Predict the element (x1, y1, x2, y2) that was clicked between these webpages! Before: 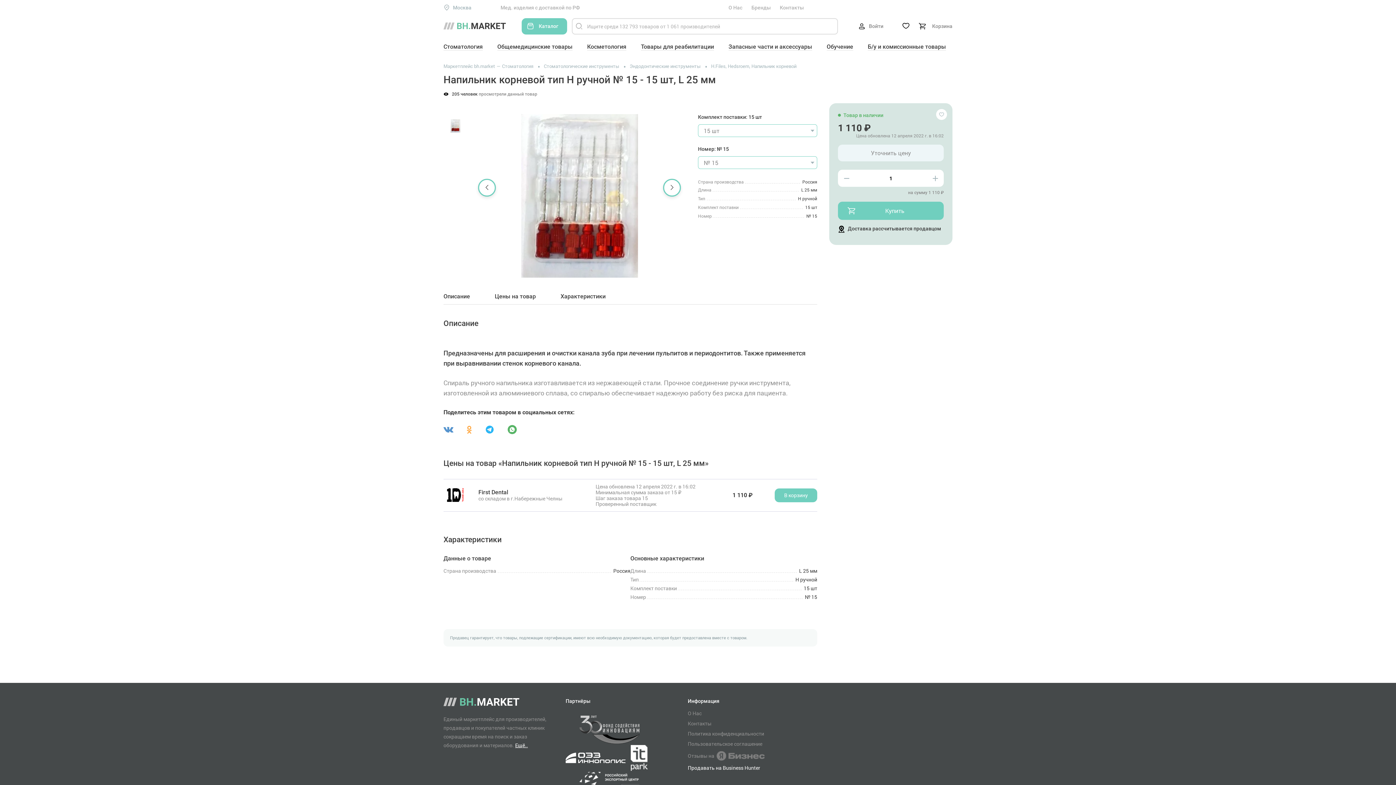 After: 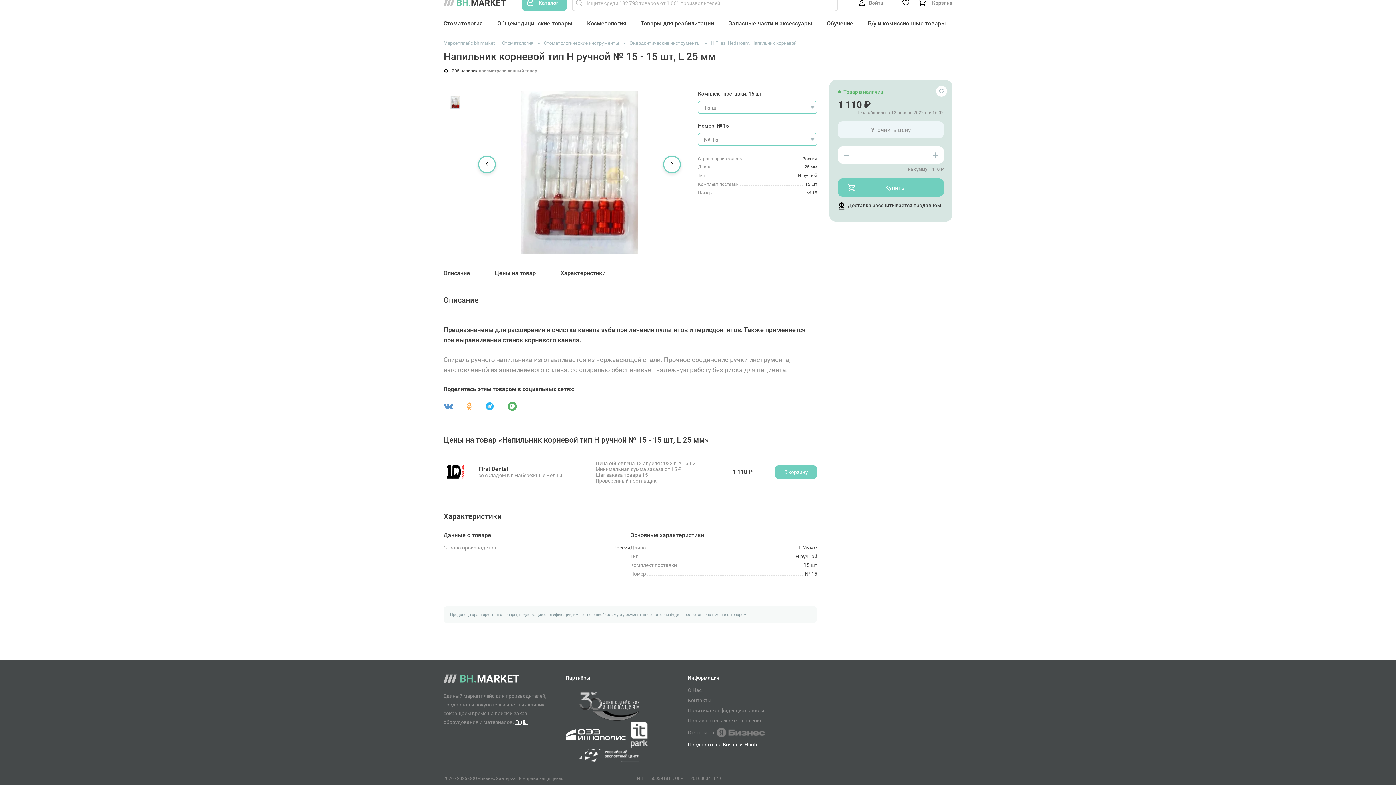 Action: label: Описание bbox: (443, 293, 482, 304)